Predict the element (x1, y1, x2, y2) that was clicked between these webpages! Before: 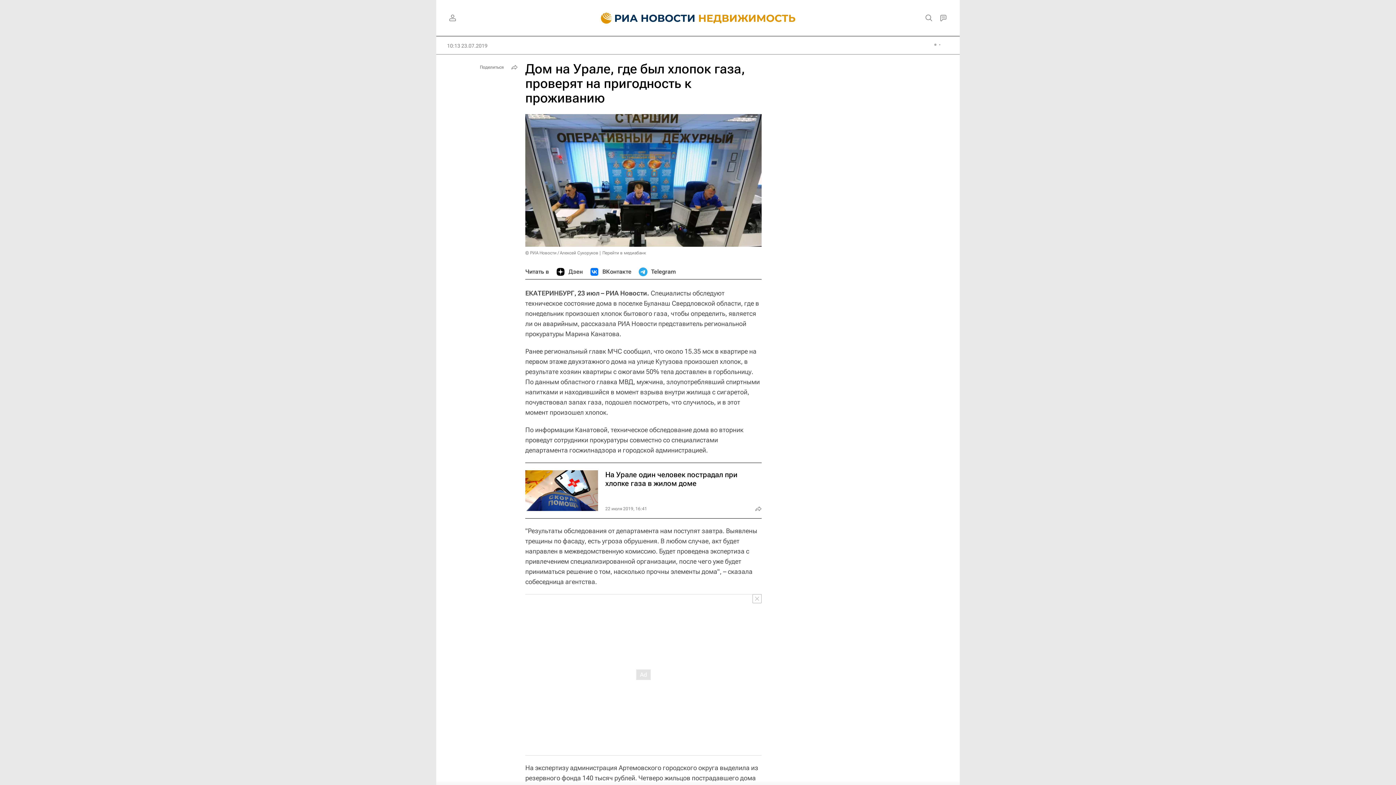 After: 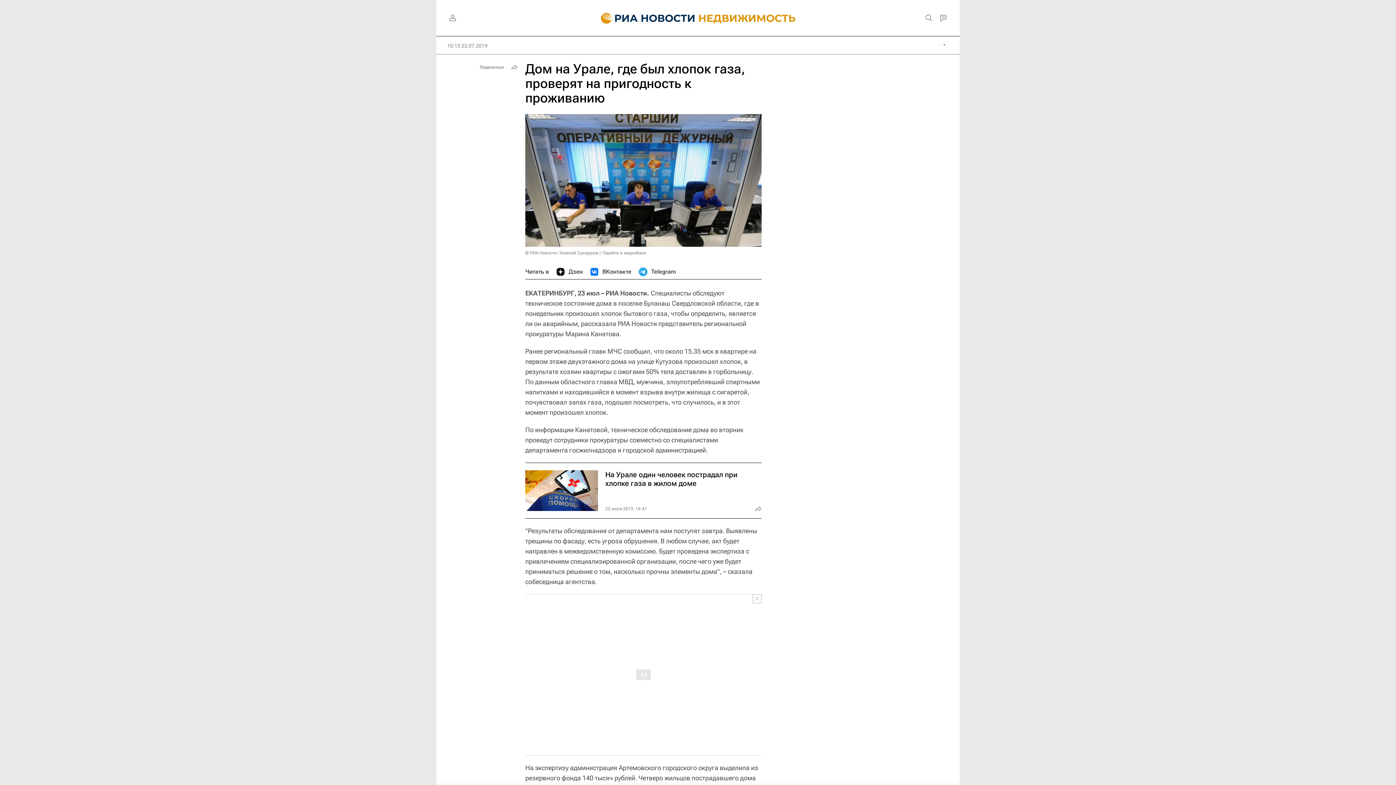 Action: label: Дзен bbox: (556, 264, 582, 279)